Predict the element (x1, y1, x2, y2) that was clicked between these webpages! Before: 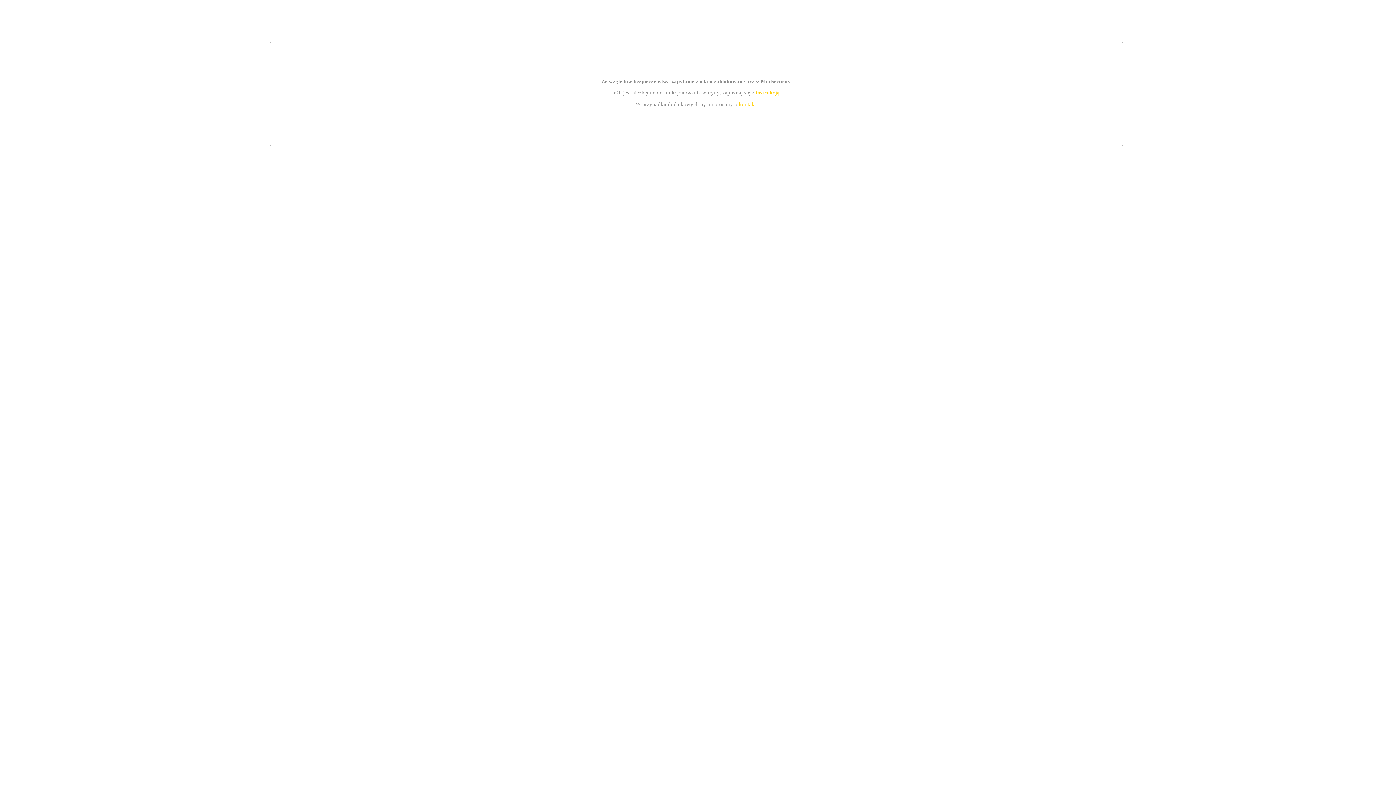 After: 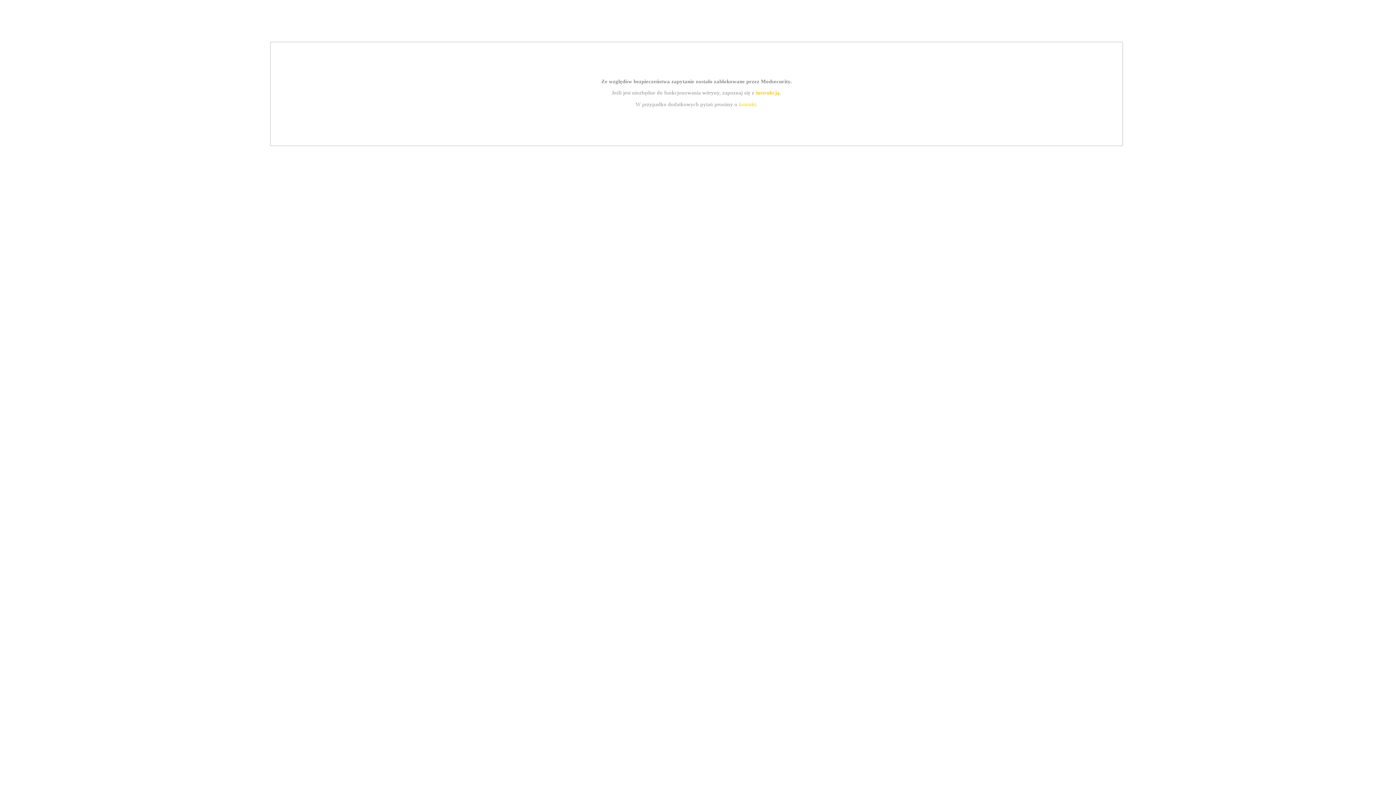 Action: bbox: (739, 101, 756, 107) label: kontakt